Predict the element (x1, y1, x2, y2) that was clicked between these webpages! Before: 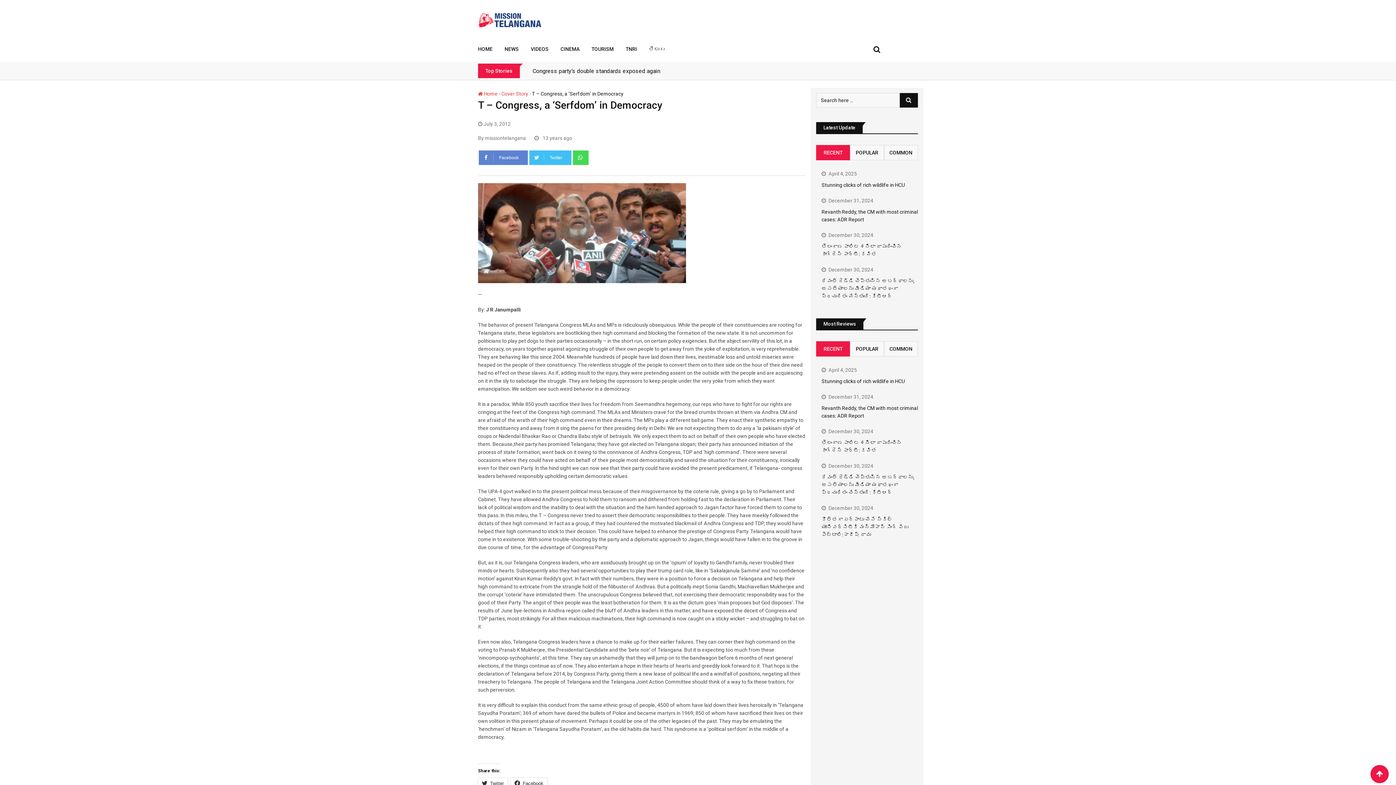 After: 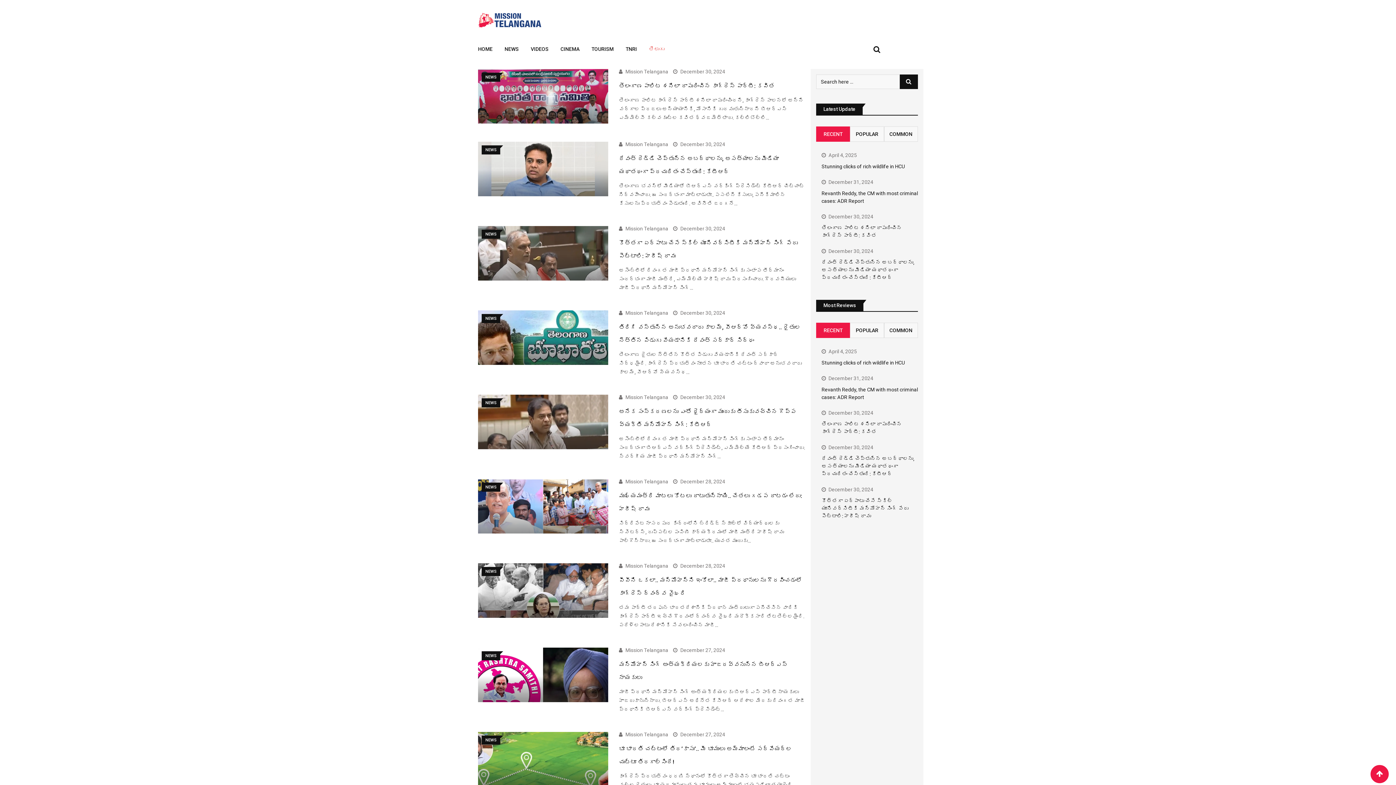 Action: label: తెలుగు bbox: (649, 36, 675, 61)